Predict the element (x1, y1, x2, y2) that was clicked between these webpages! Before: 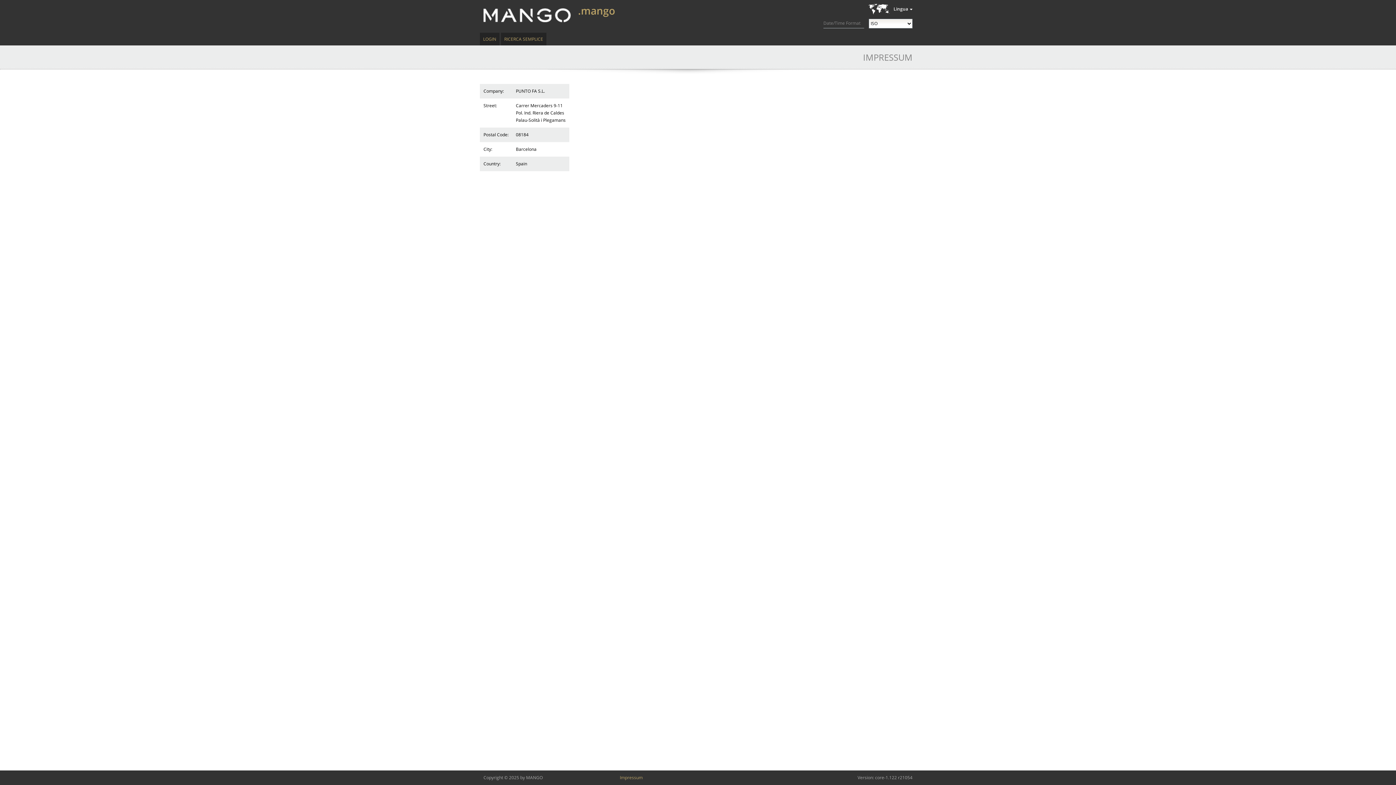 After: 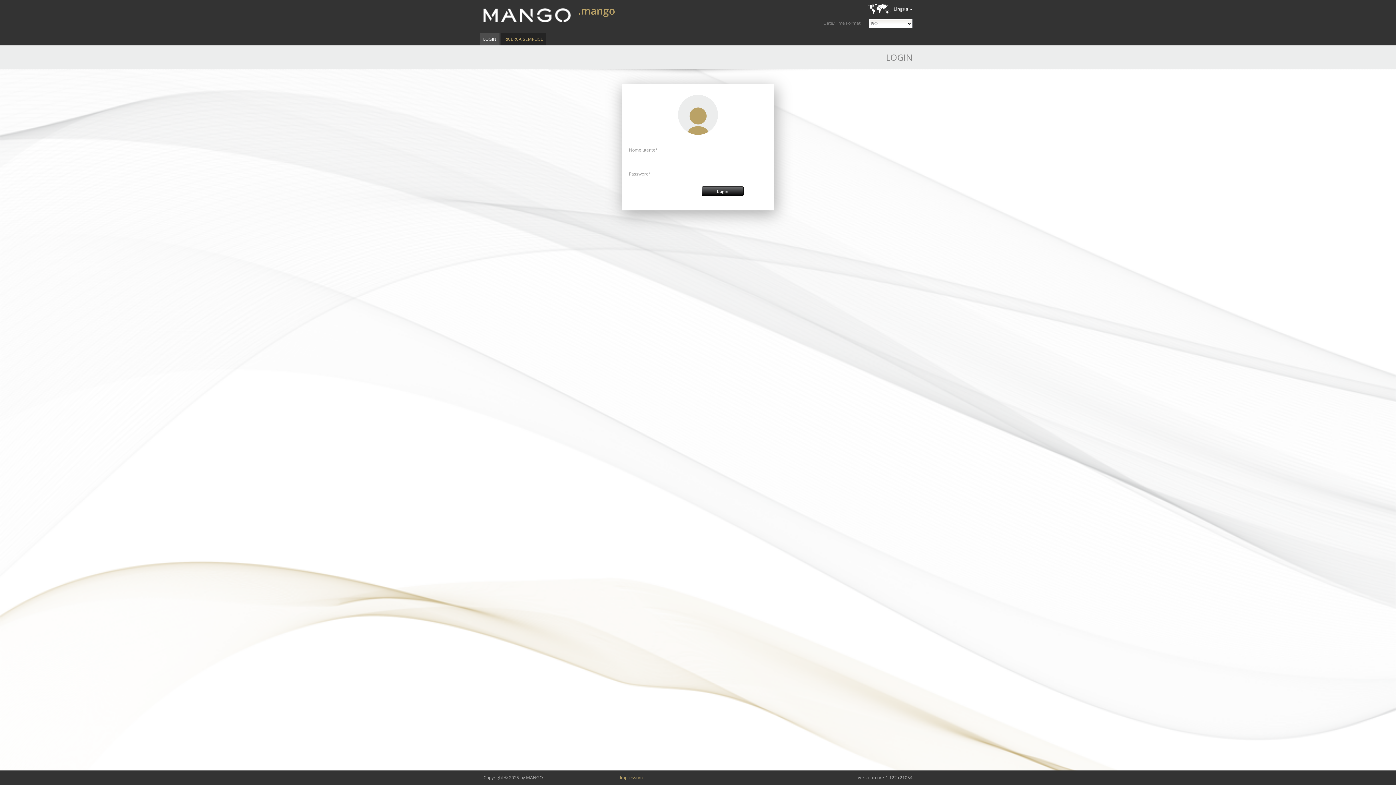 Action: label: LOGIN bbox: (480, 32, 499, 45)